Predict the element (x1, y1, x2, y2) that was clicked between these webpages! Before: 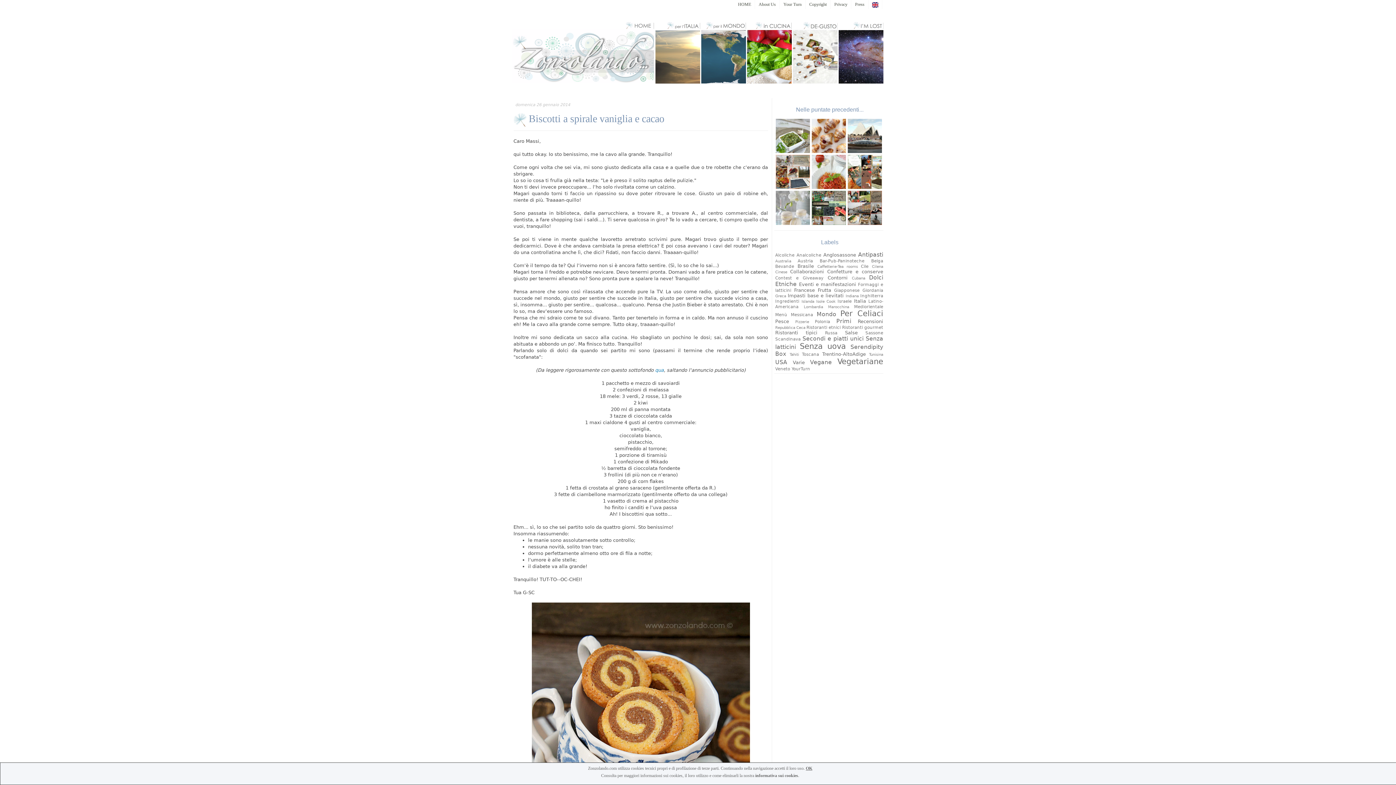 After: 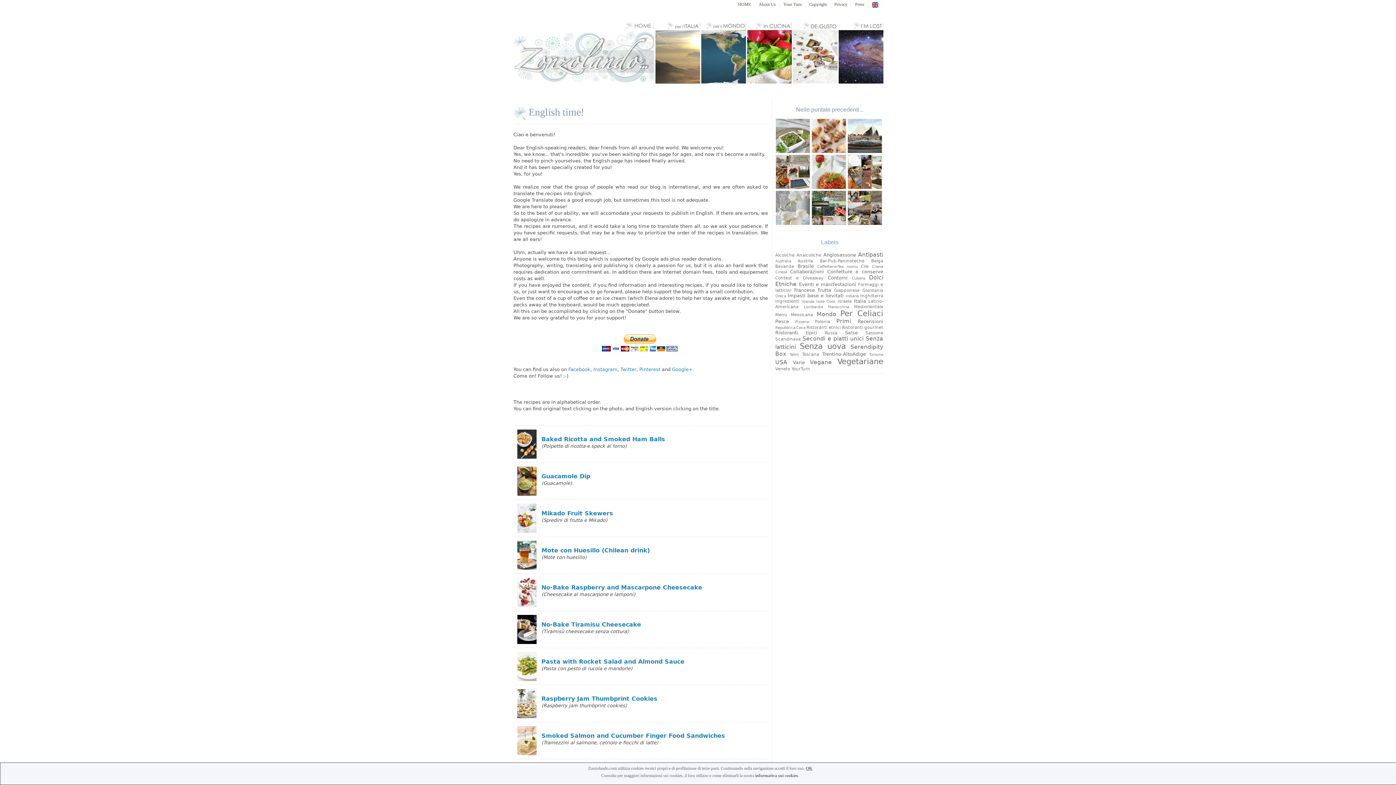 Action: bbox: (868, 0, 882, 10)